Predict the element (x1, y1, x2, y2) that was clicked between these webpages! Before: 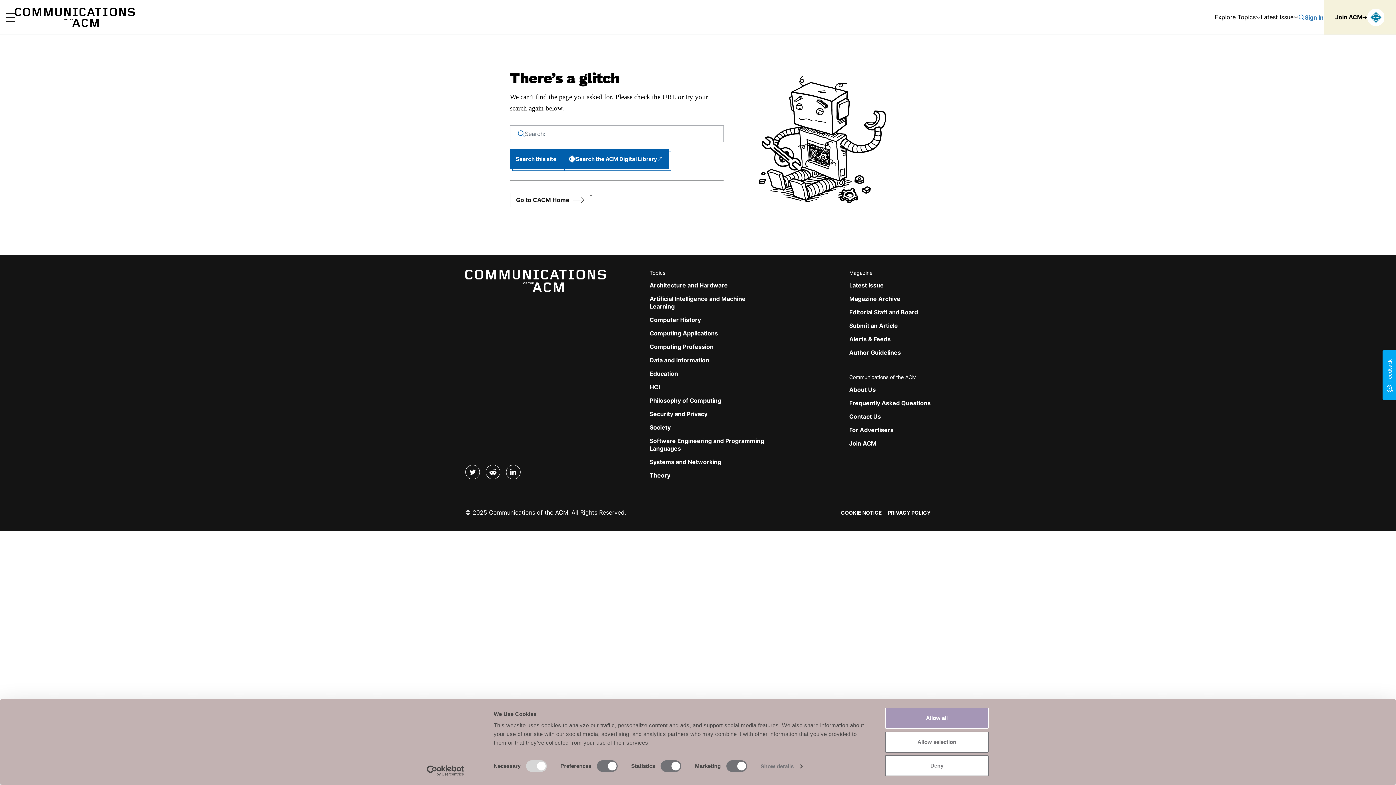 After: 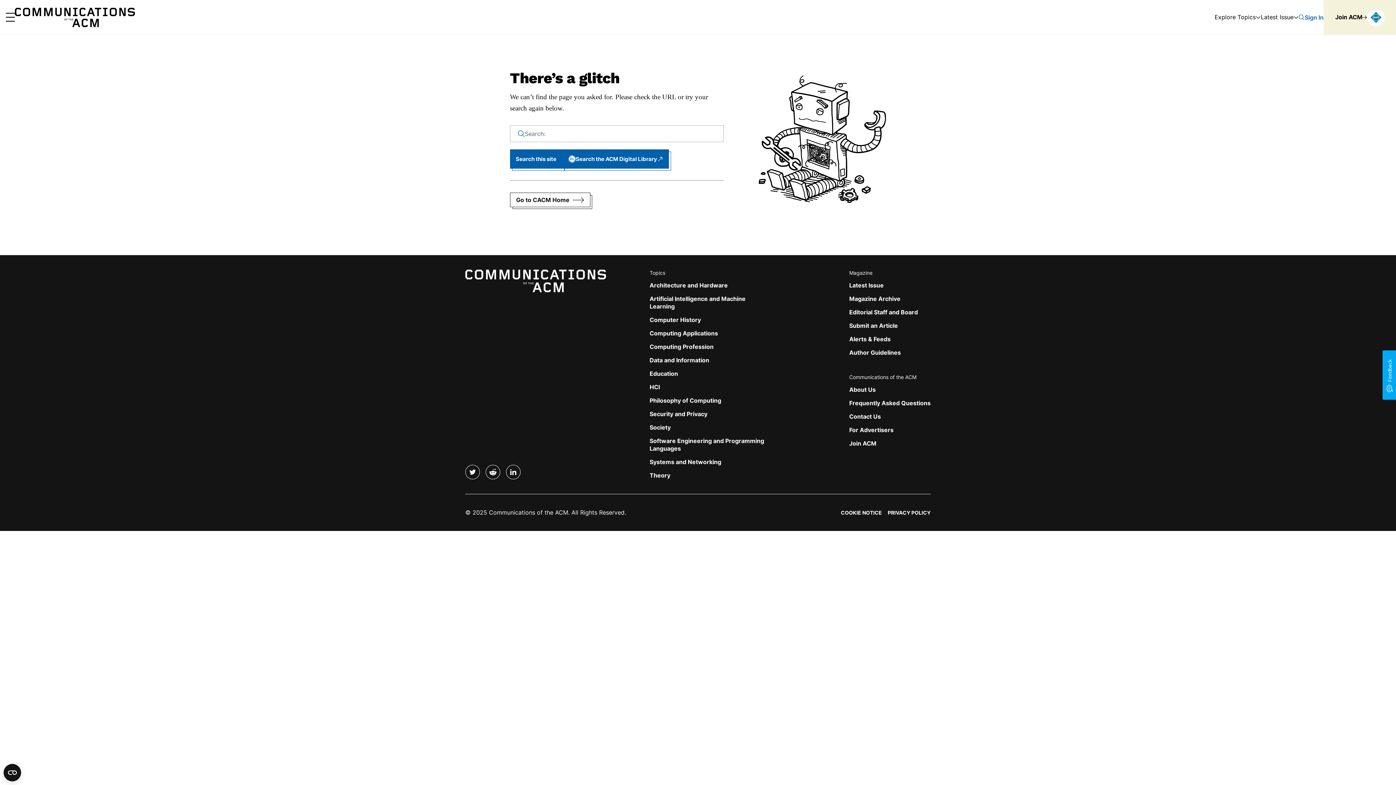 Action: bbox: (885, 731, 989, 752) label: Allow selection